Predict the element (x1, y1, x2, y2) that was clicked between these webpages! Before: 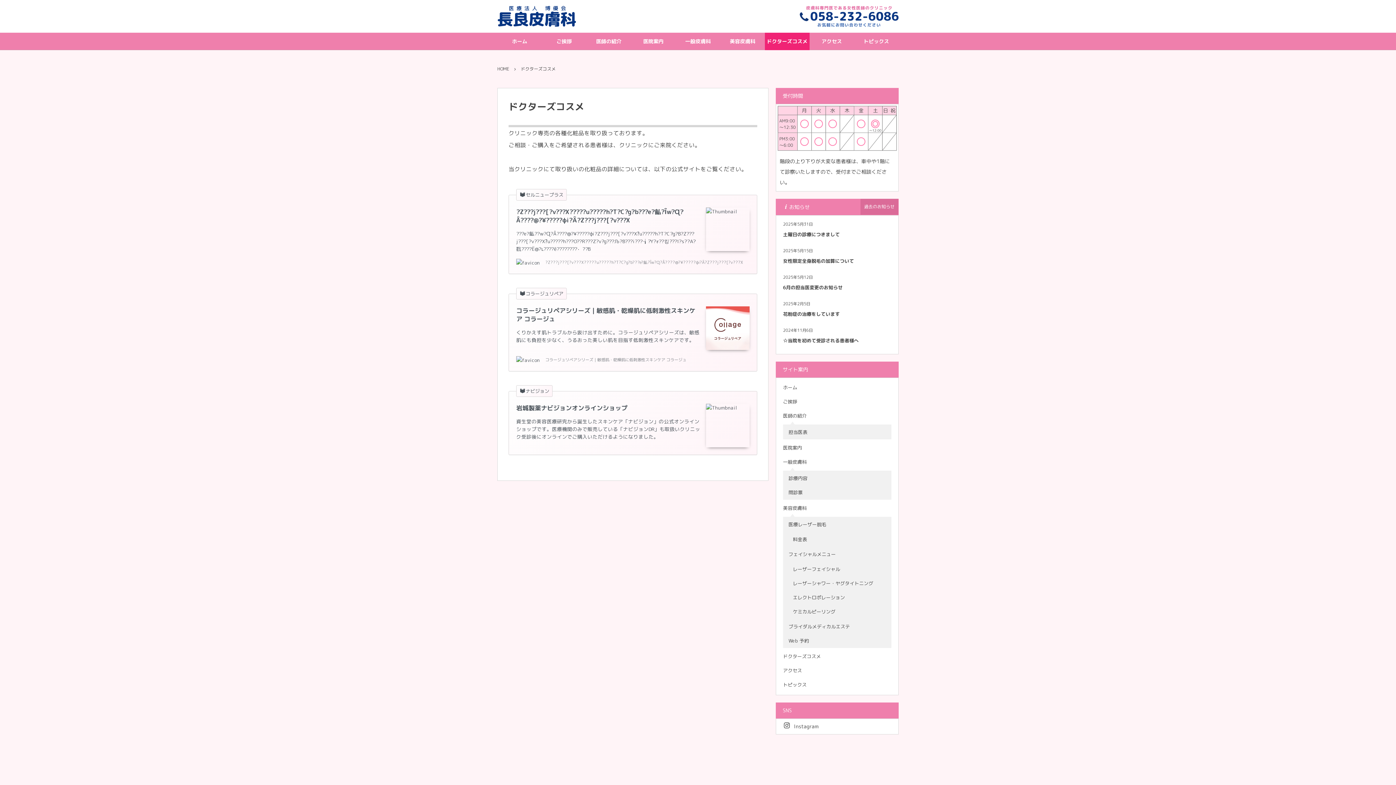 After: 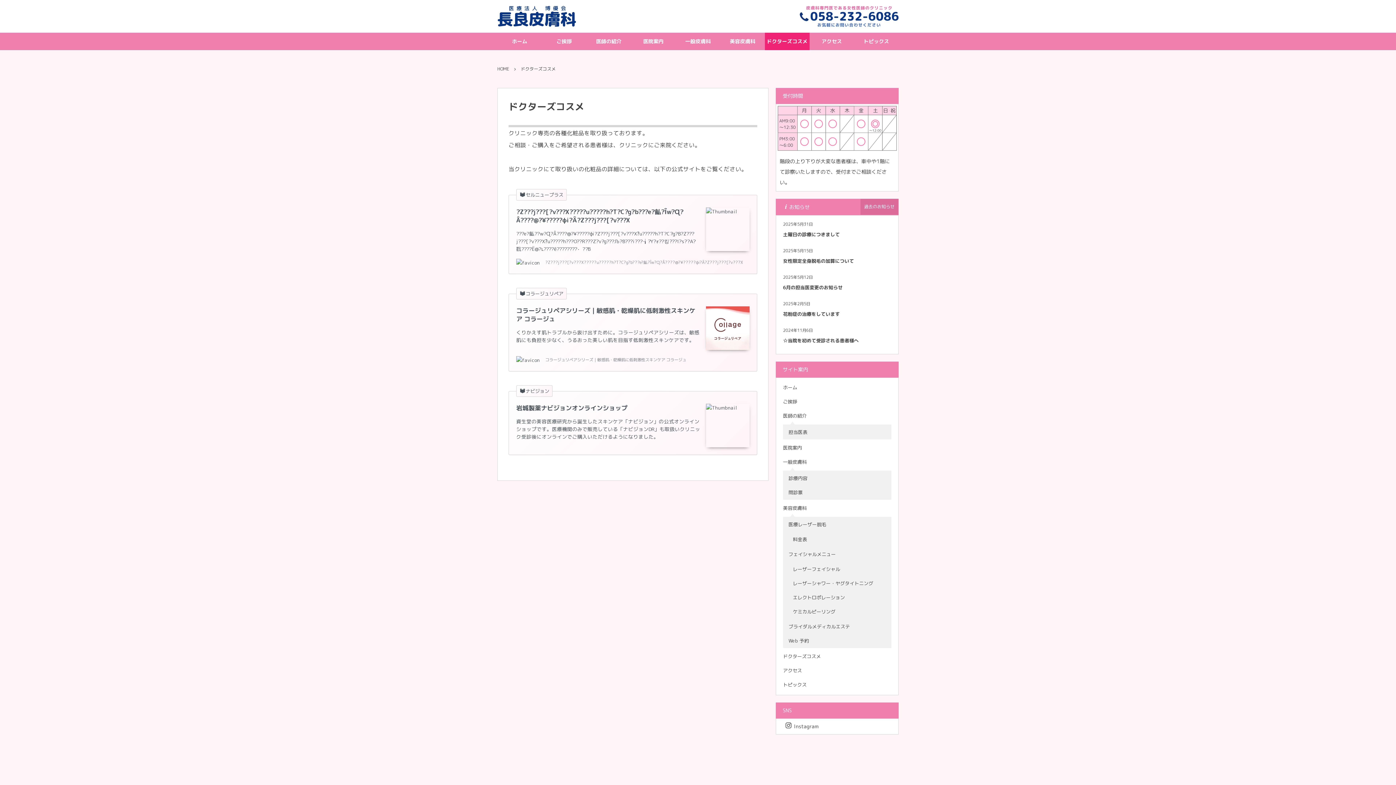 Action: bbox: (783, 723, 818, 730) label: Instagram